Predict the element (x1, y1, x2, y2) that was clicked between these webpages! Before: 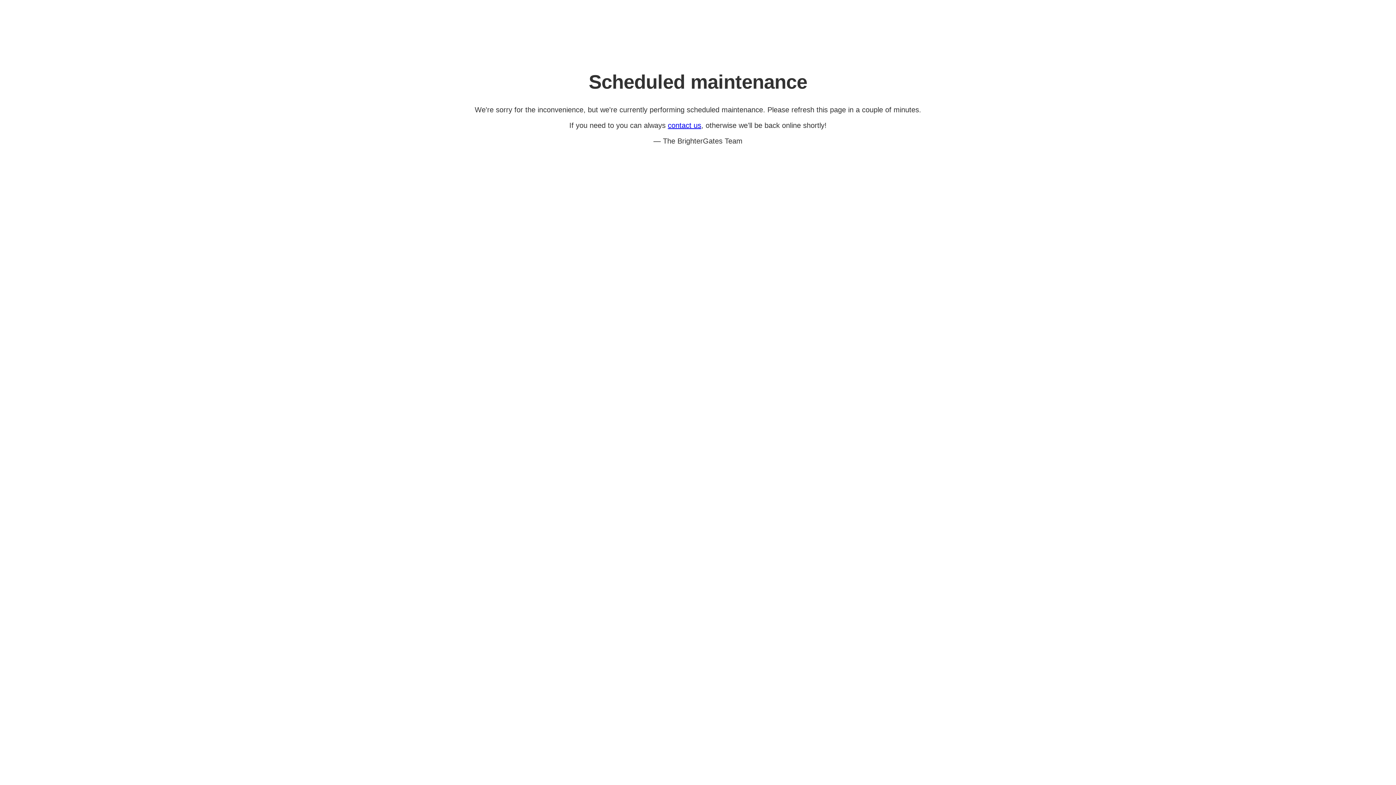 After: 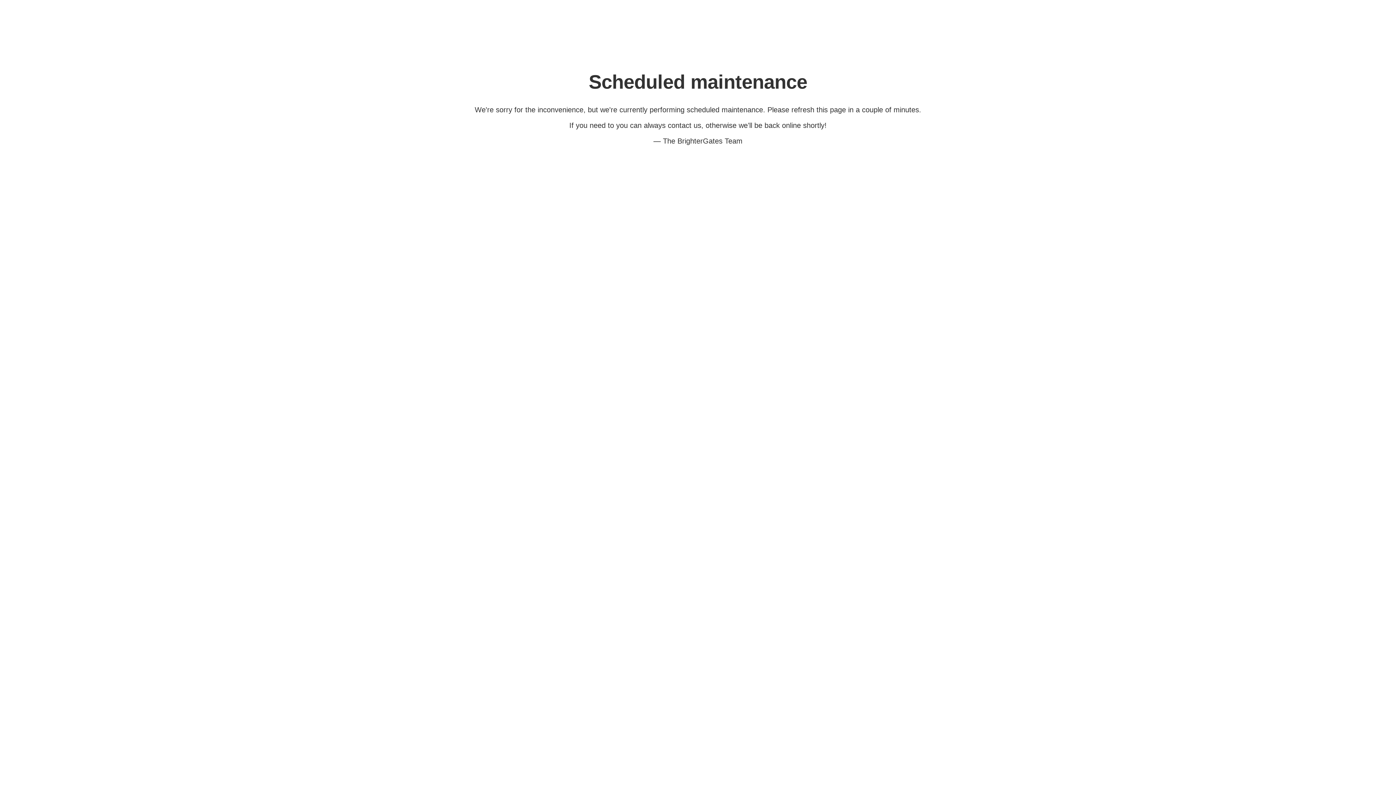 Action: bbox: (668, 121, 701, 129) label: contact us